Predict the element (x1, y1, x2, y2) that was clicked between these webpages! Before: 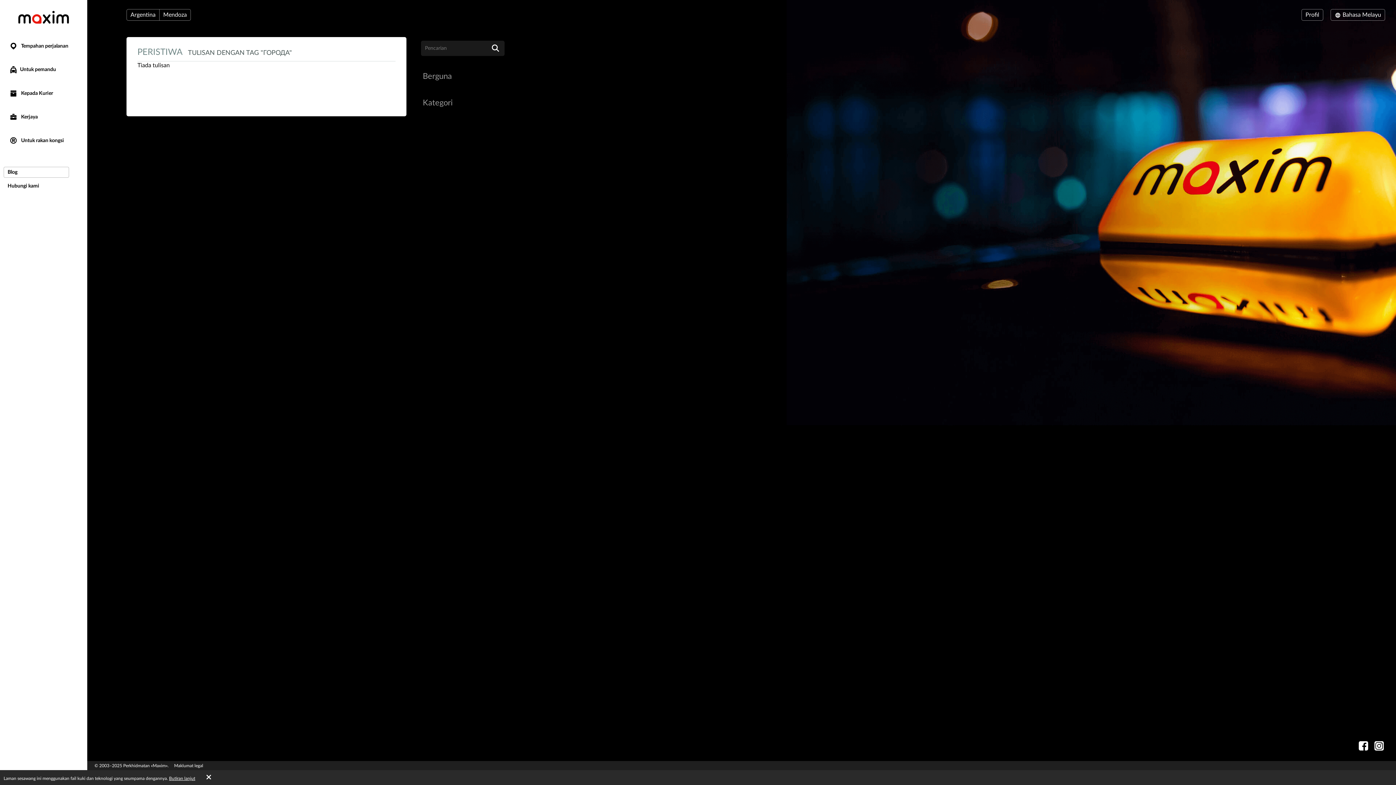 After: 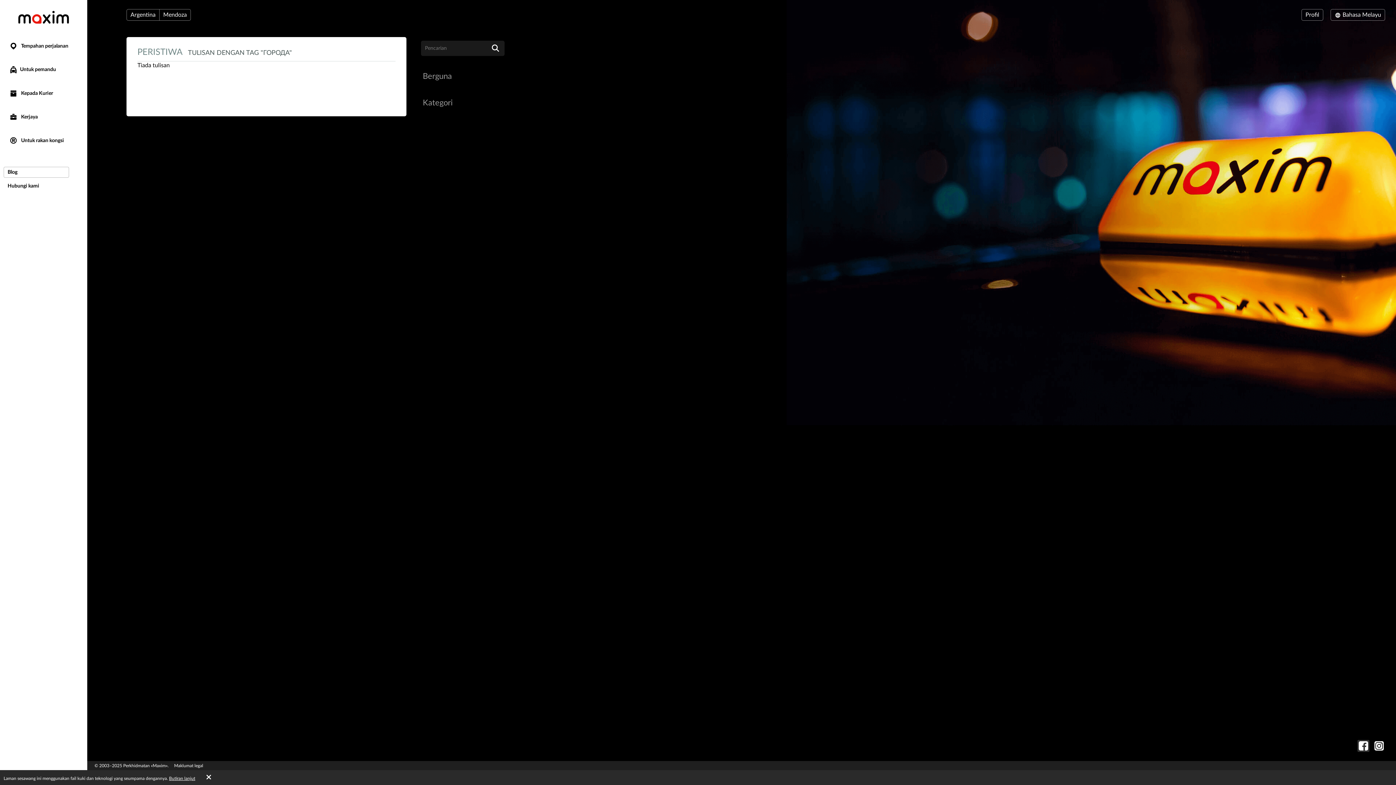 Action: bbox: (1357, 740, 1369, 752)